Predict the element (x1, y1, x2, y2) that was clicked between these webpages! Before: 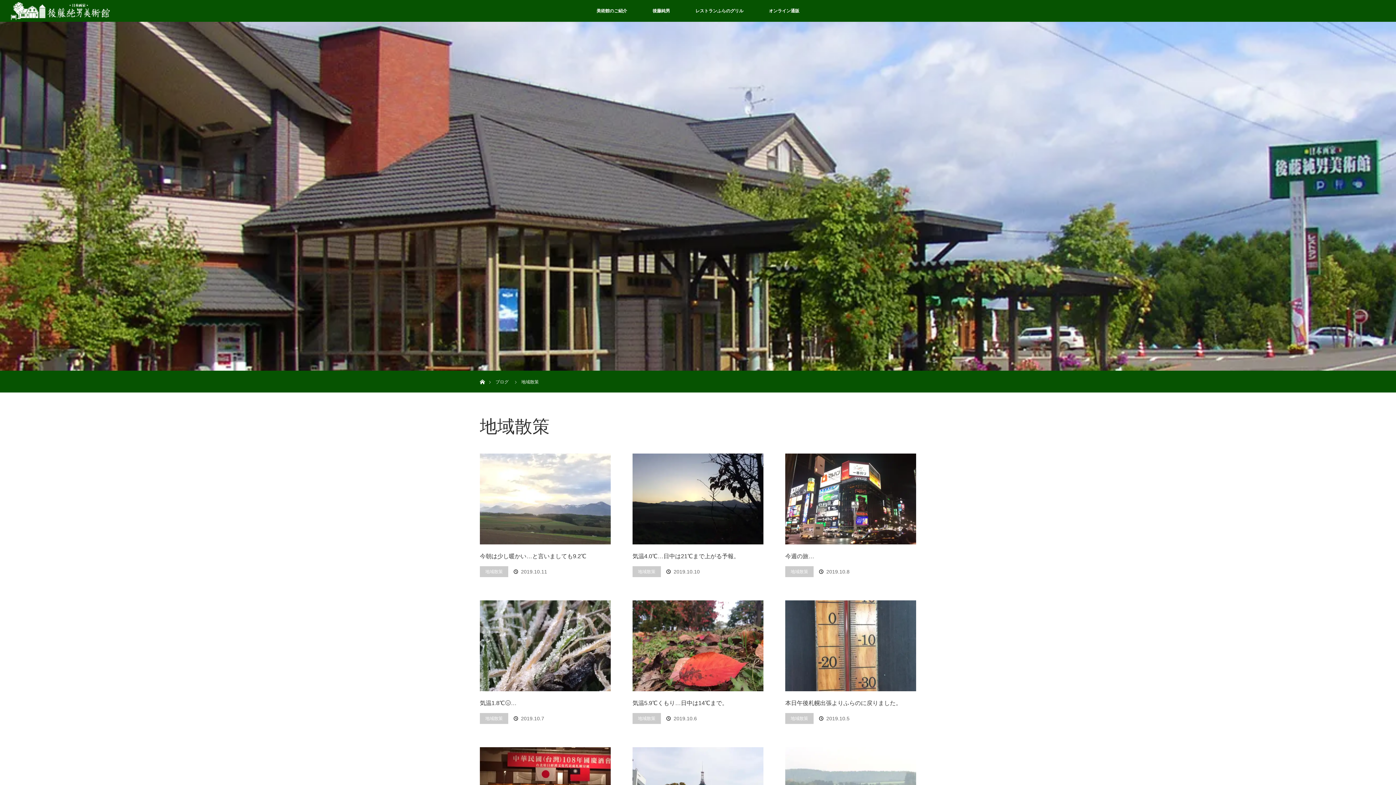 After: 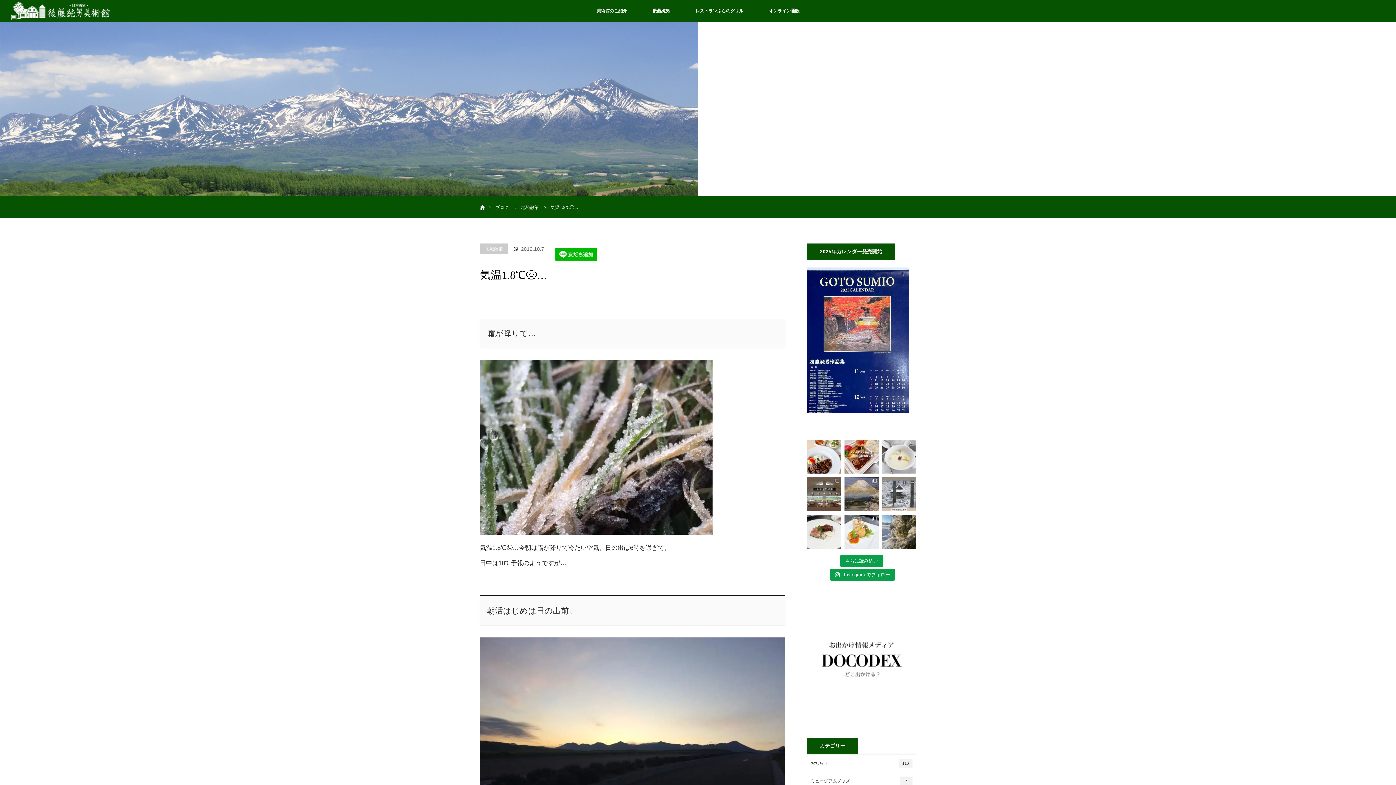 Action: label: 気温1.8℃😣… bbox: (480, 698, 610, 707)